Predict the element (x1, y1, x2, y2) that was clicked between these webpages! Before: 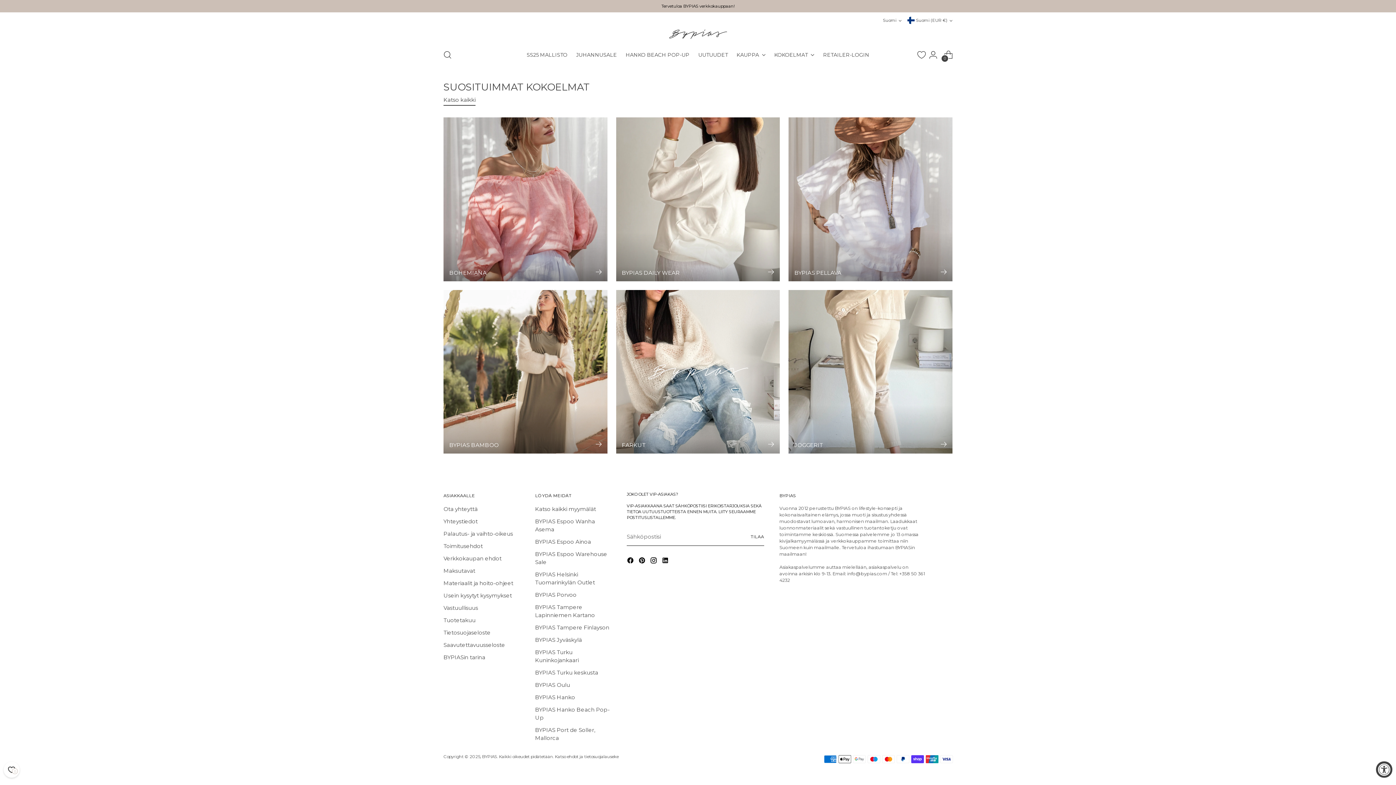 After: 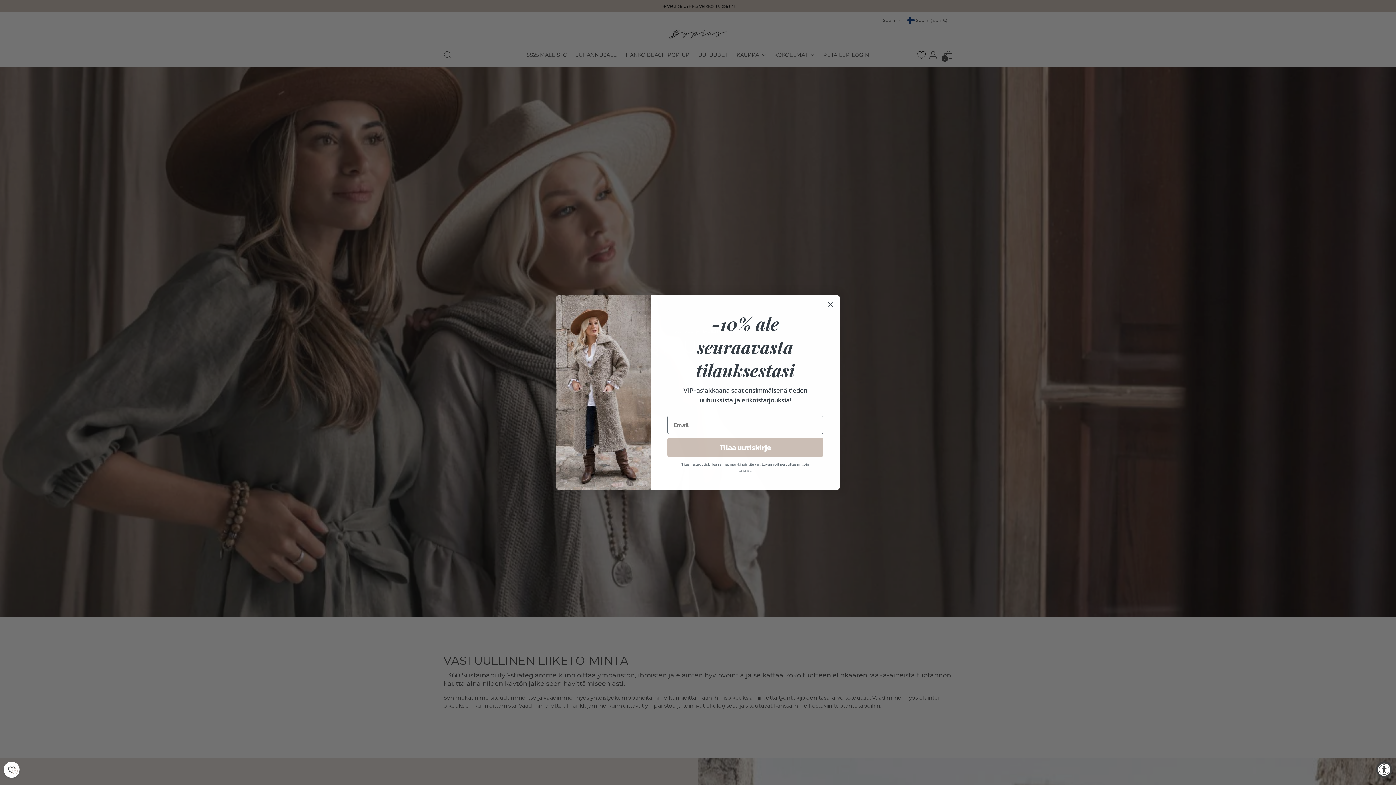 Action: bbox: (443, 604, 478, 611) label: Vastuullisuus